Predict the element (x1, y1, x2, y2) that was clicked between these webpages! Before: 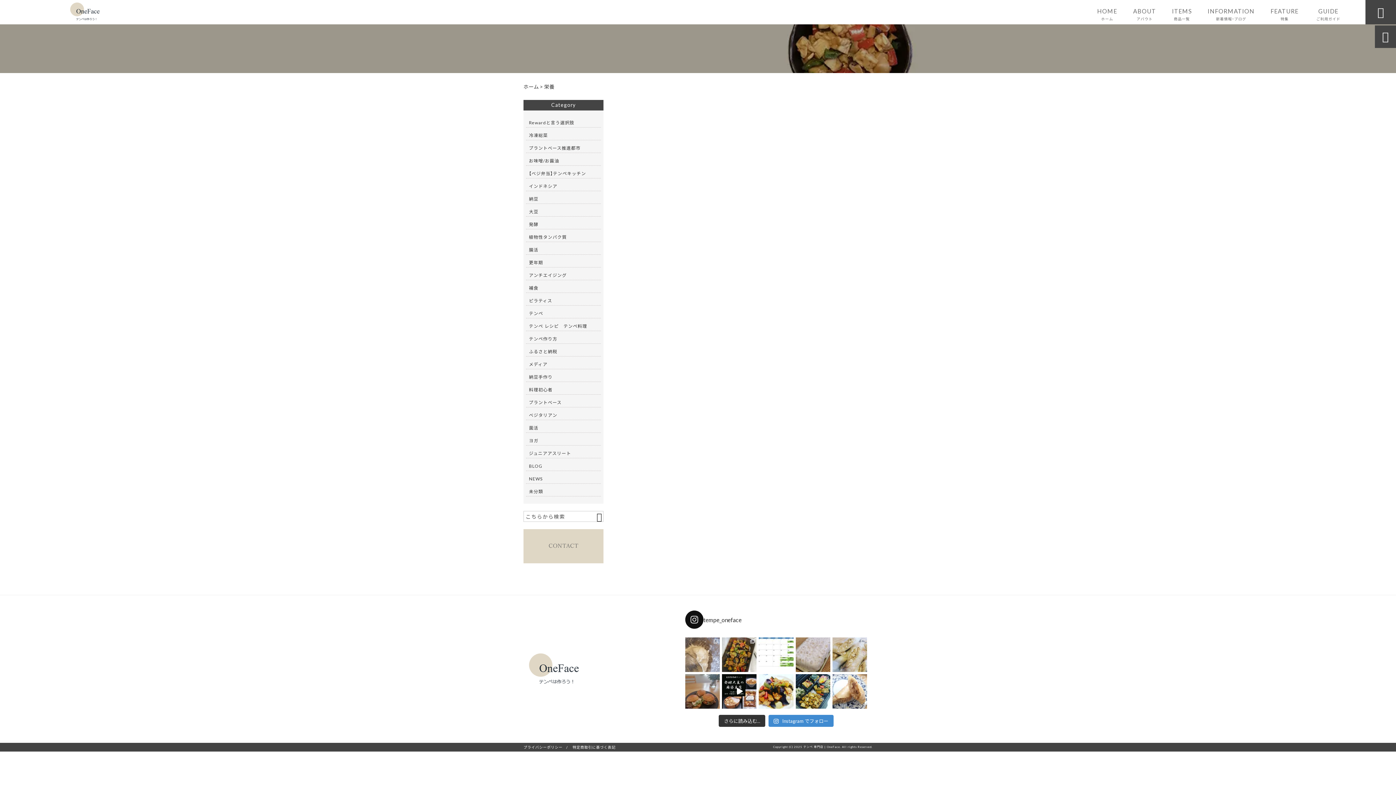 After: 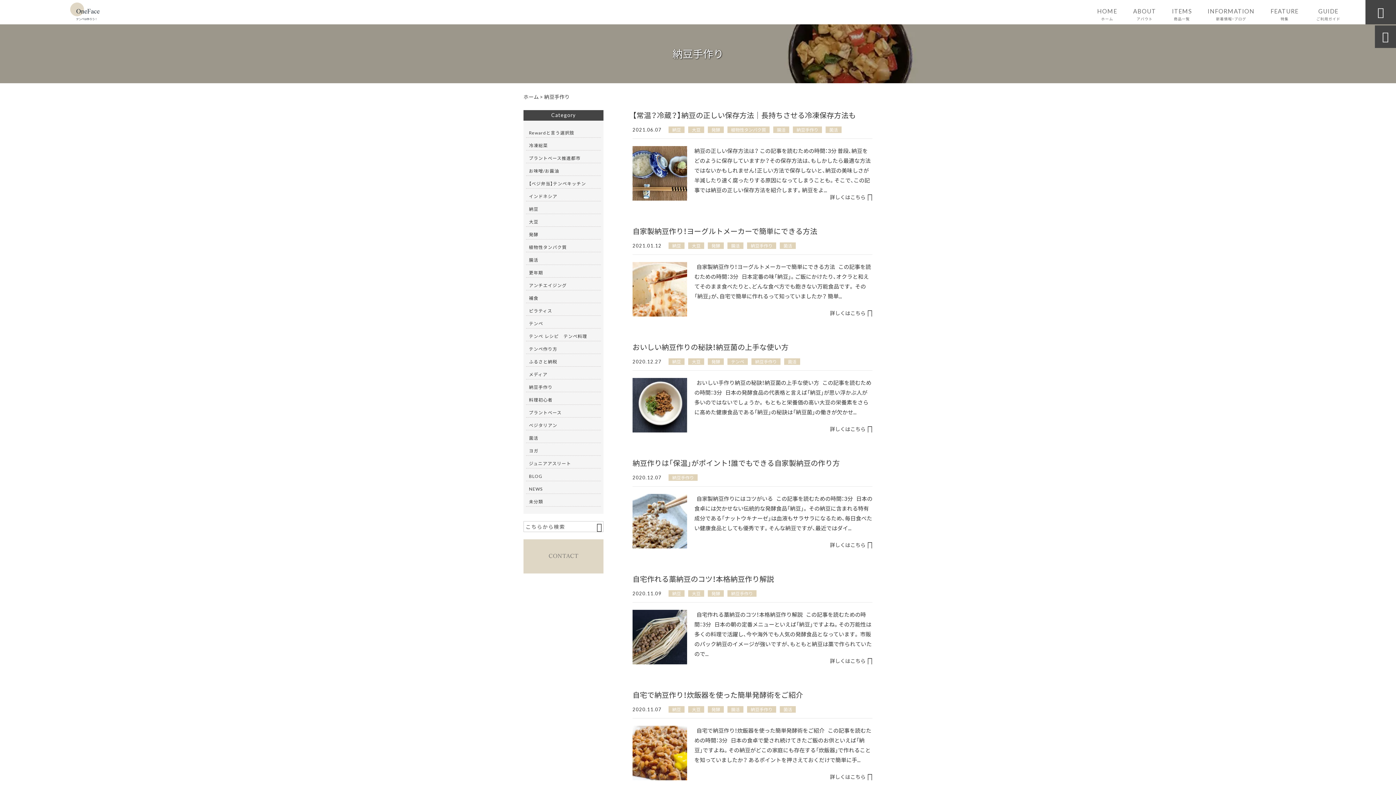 Action: bbox: (529, 372, 598, 381) label: 納豆手作り